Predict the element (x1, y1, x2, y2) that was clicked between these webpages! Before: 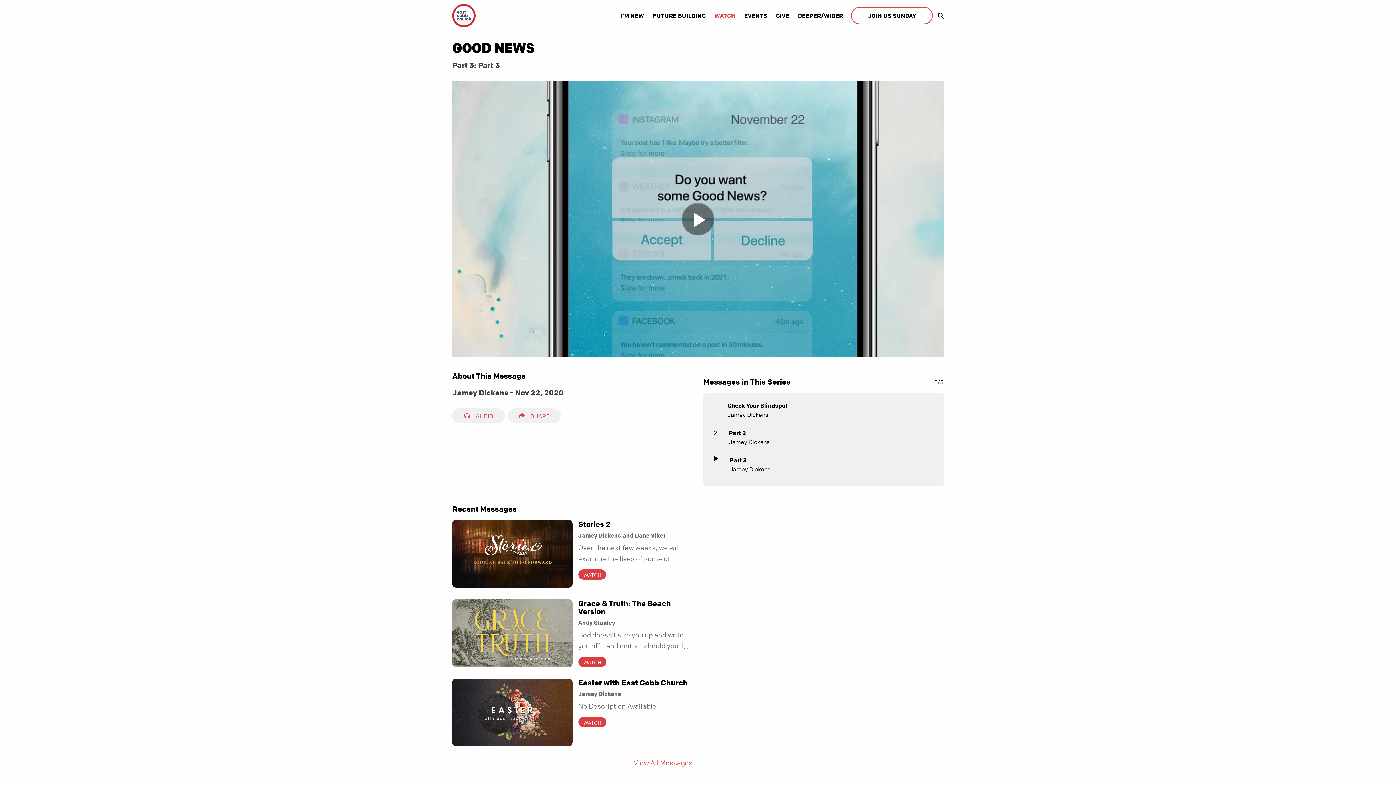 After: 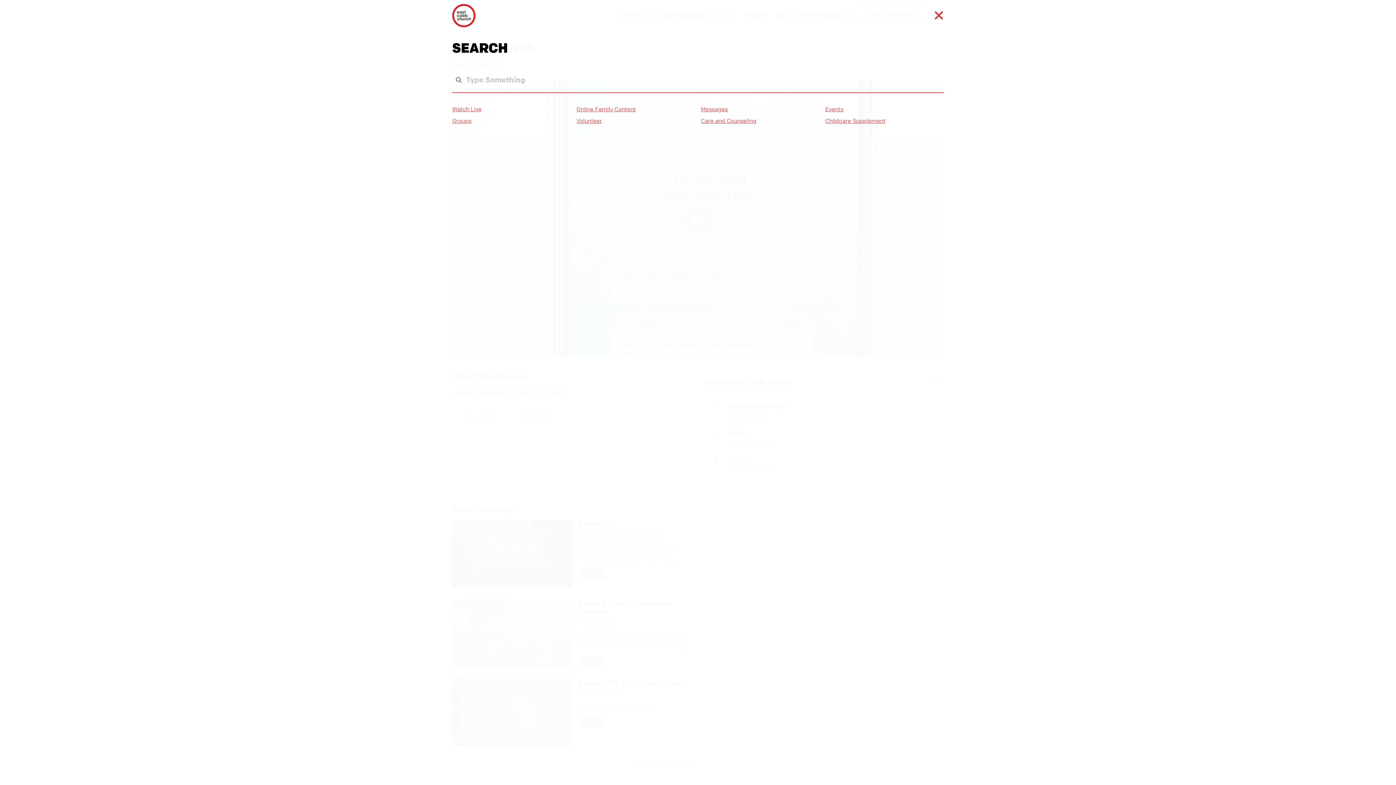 Action: bbox: (934, 12, 944, 19)